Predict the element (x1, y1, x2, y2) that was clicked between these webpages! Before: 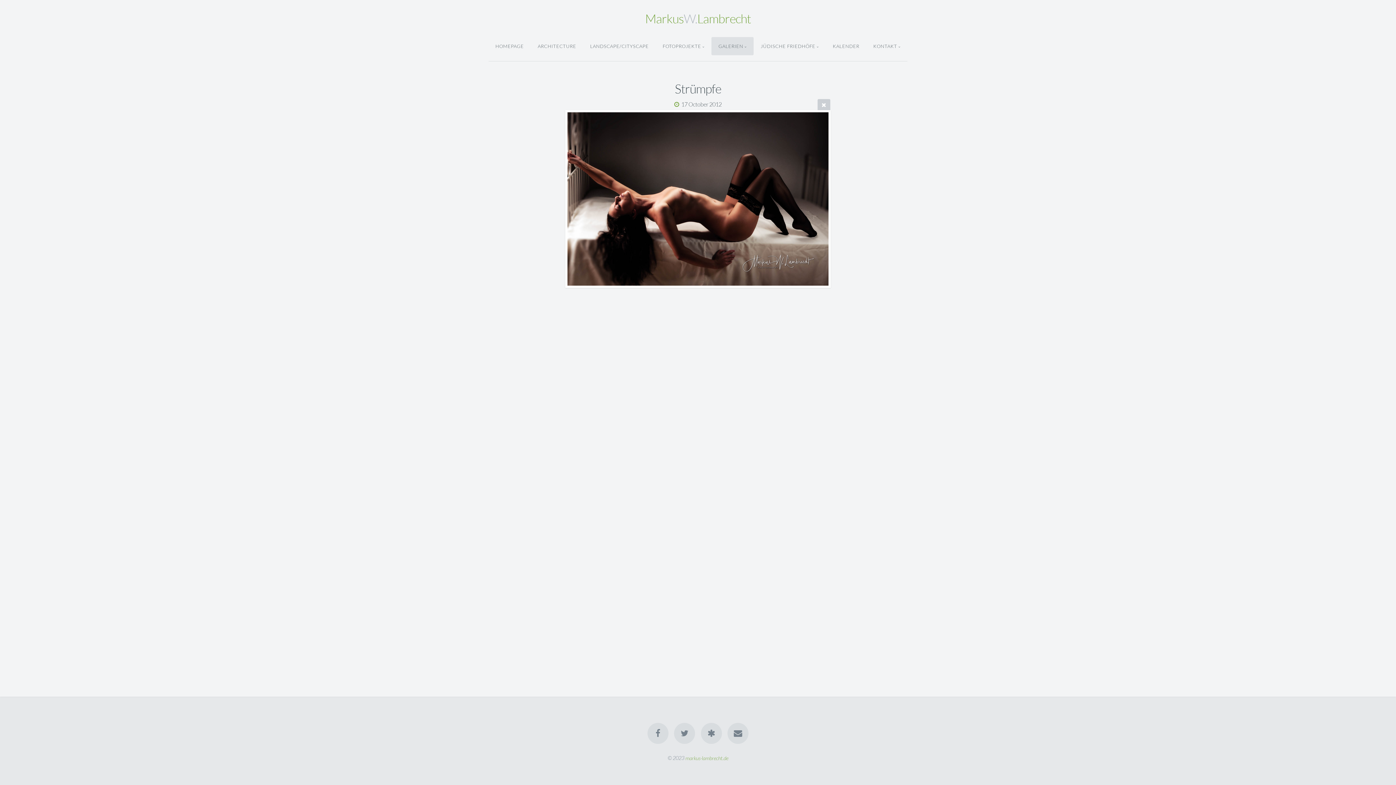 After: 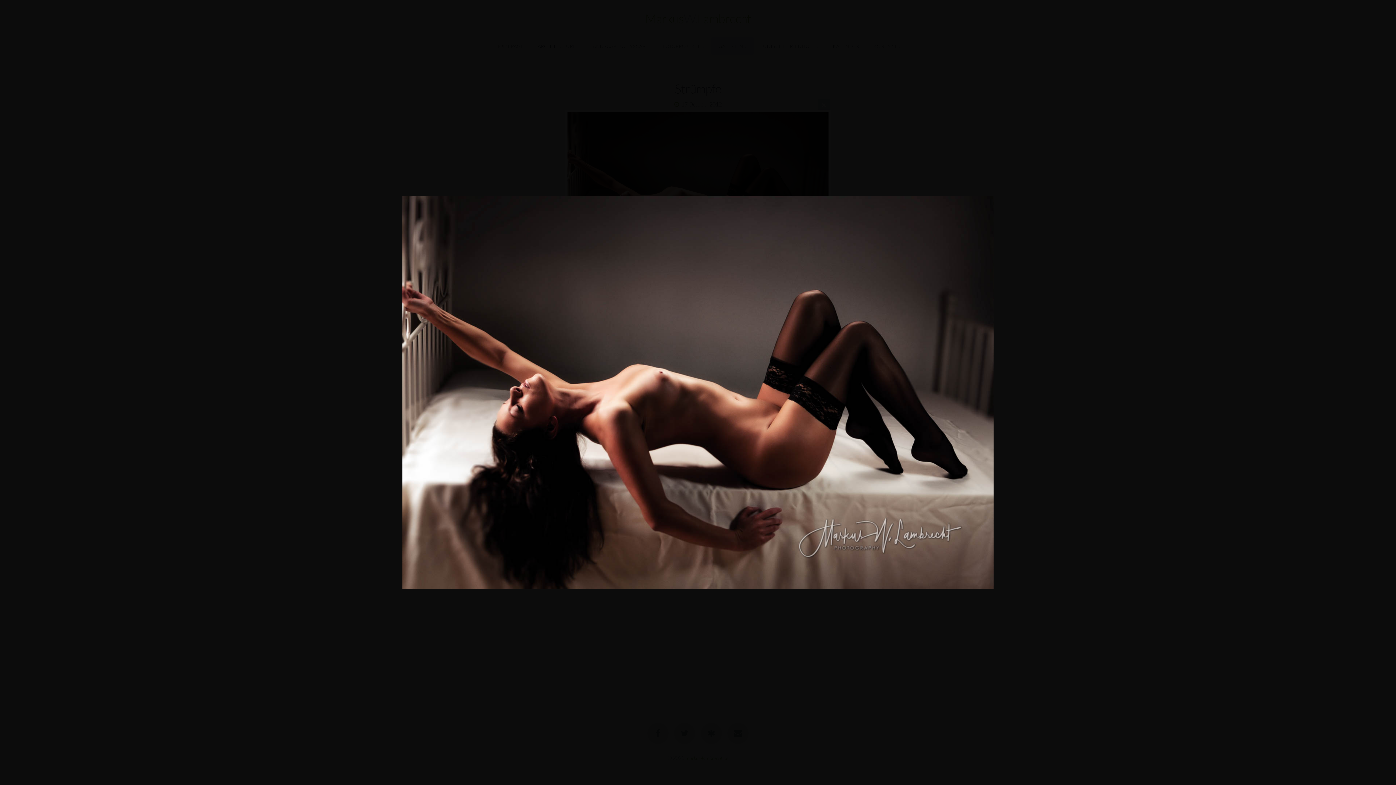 Action: bbox: (565, 110, 830, 288)